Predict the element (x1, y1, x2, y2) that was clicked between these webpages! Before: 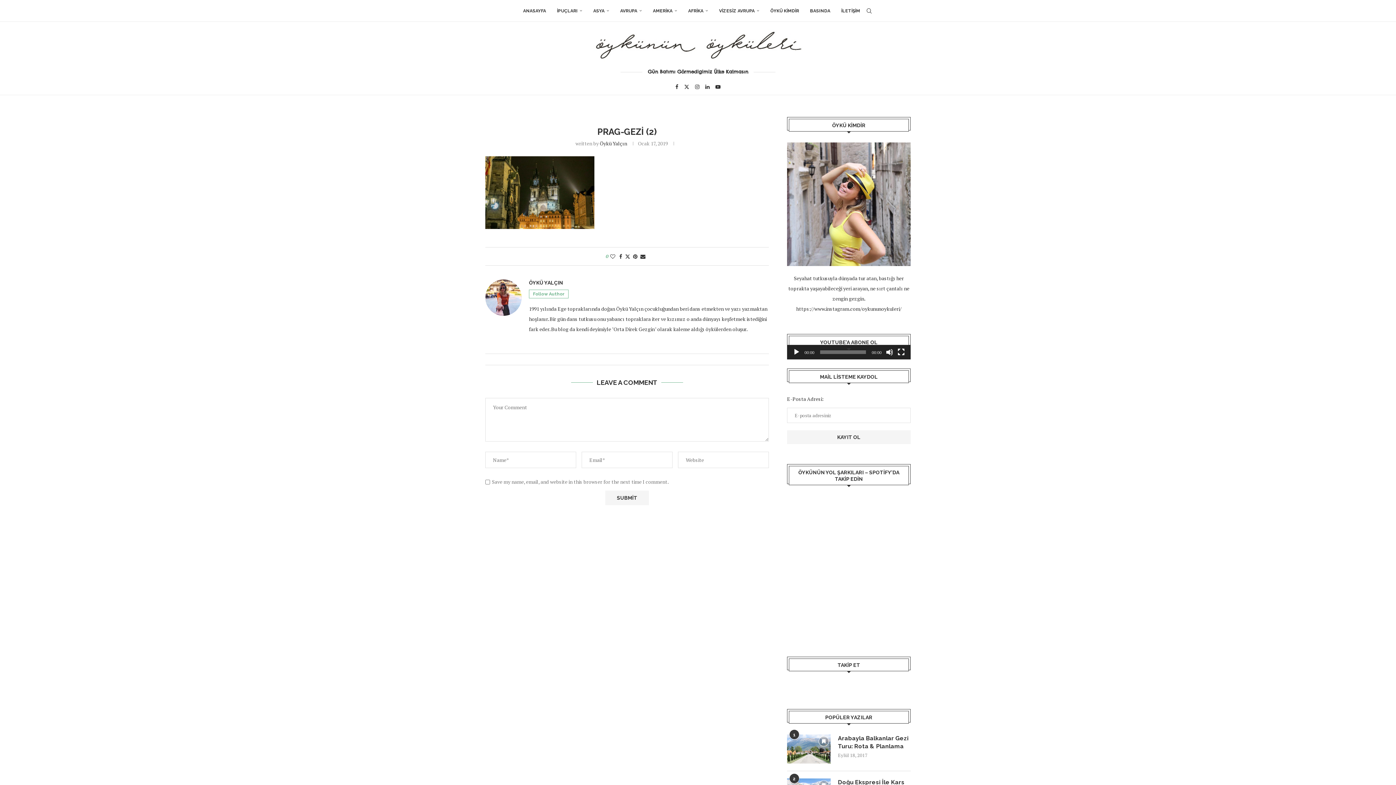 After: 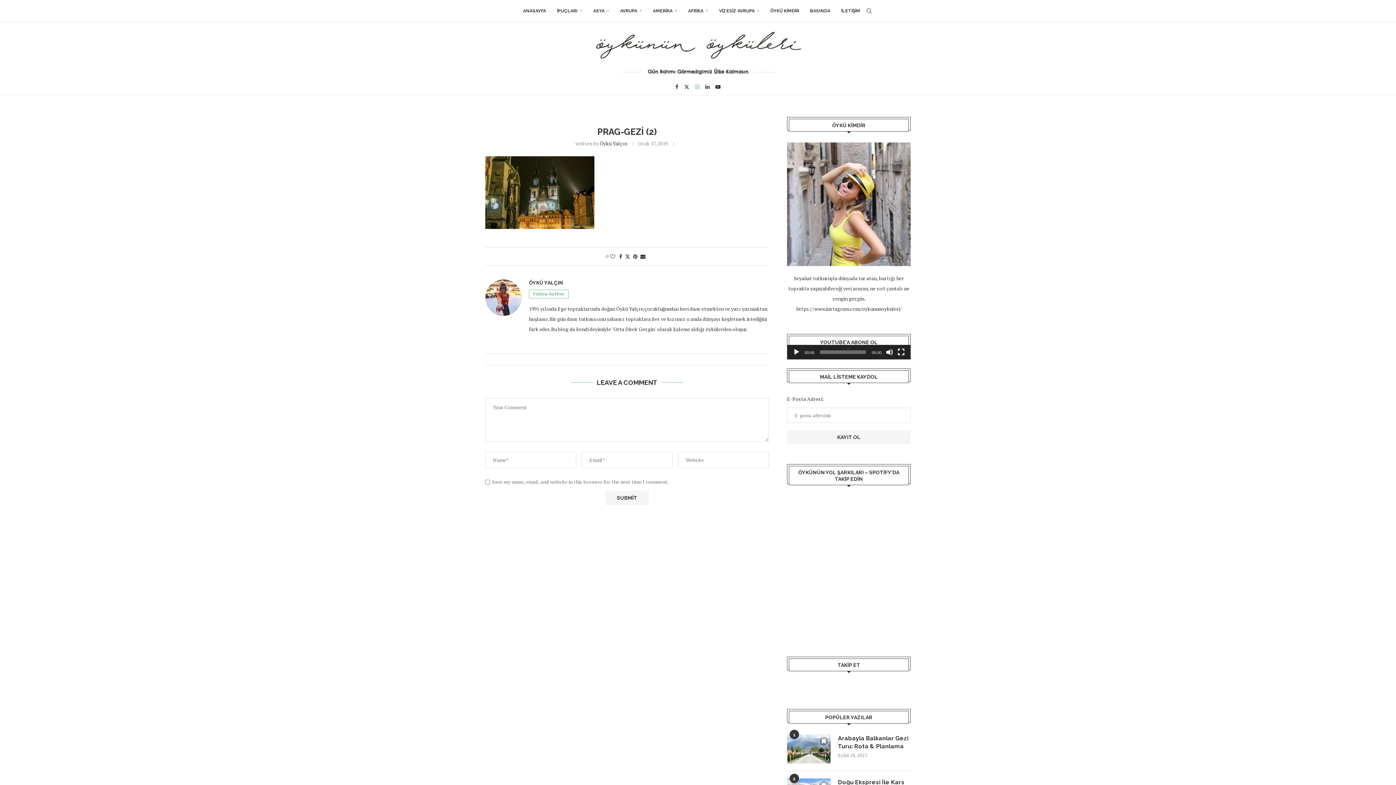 Action: label: Instagram bbox: (695, 84, 699, 89)